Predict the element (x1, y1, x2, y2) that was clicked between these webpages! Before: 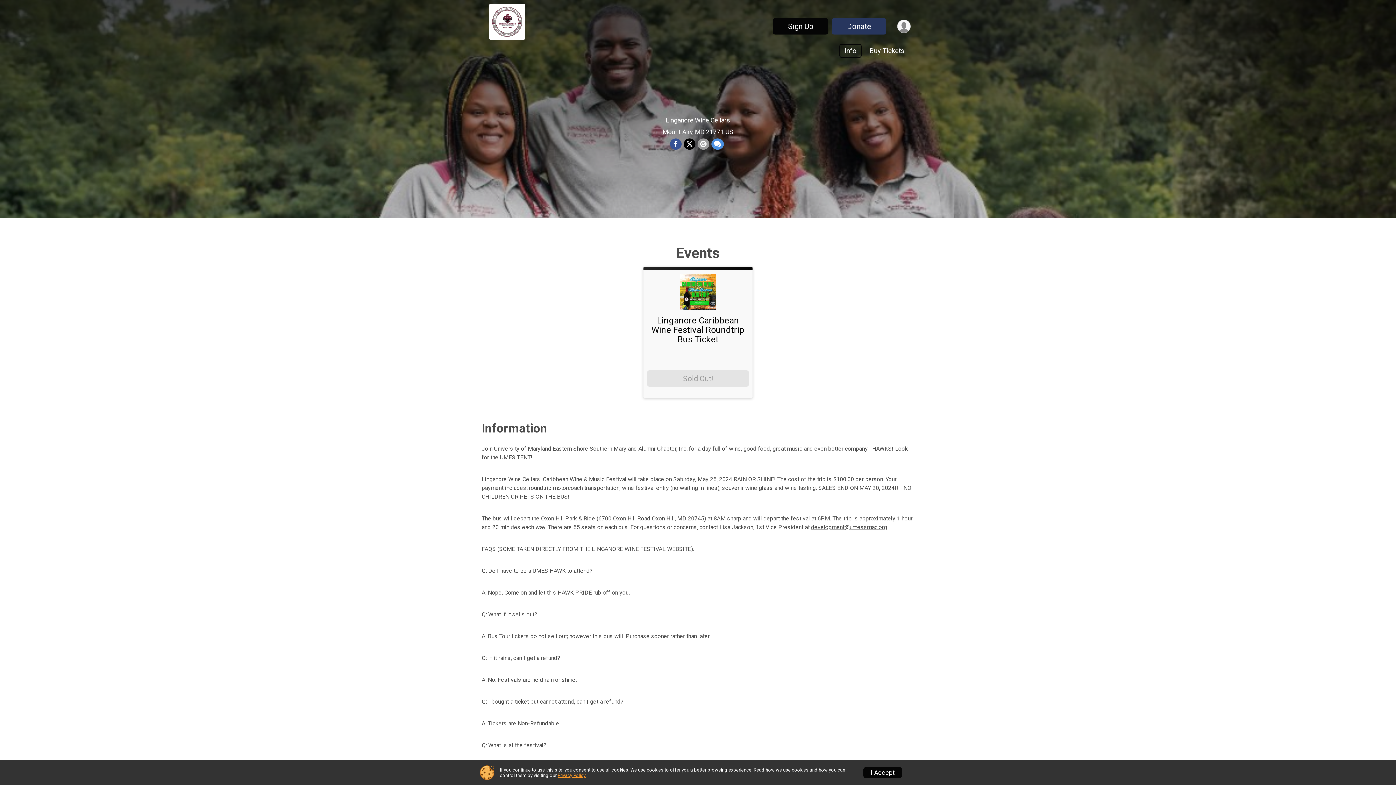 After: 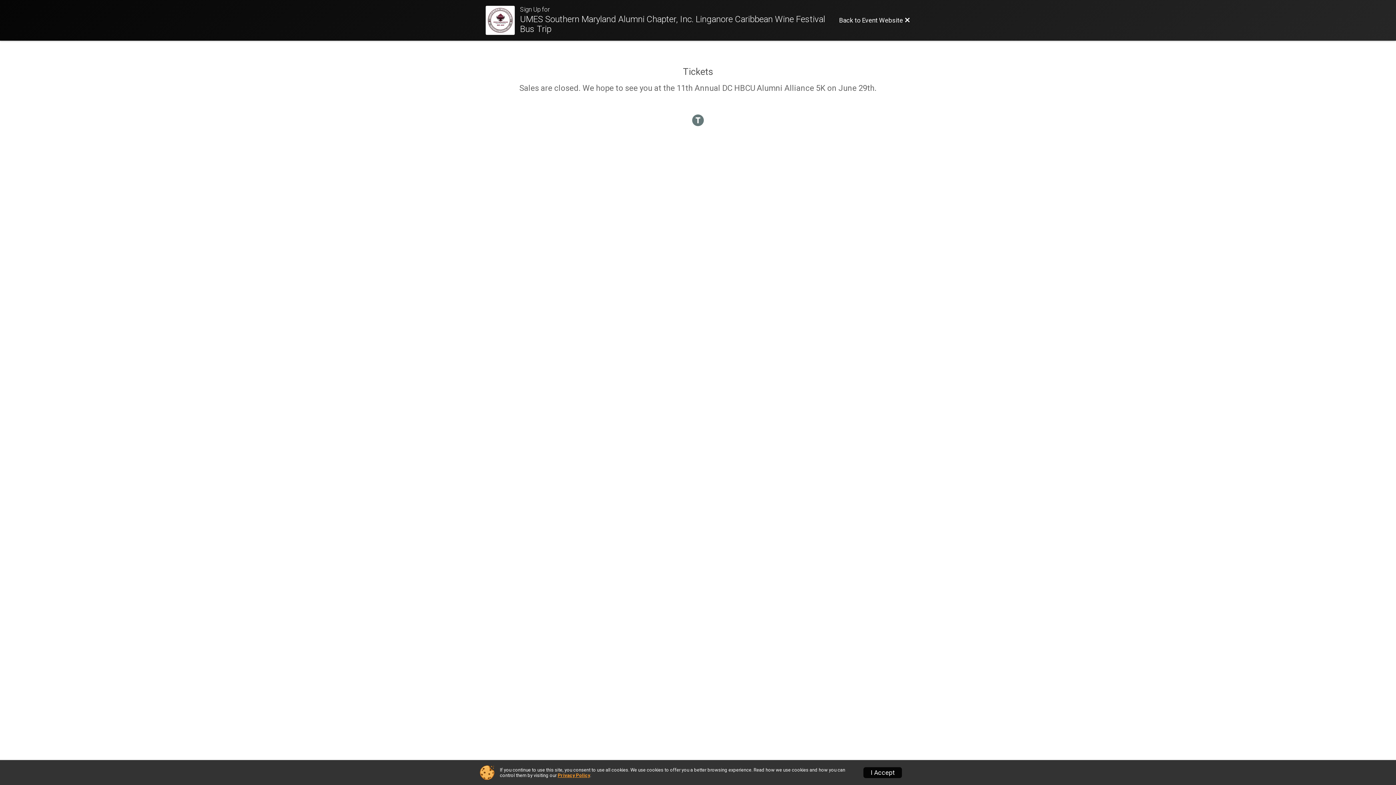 Action: bbox: (865, 44, 909, 56) label: Buy Tickets